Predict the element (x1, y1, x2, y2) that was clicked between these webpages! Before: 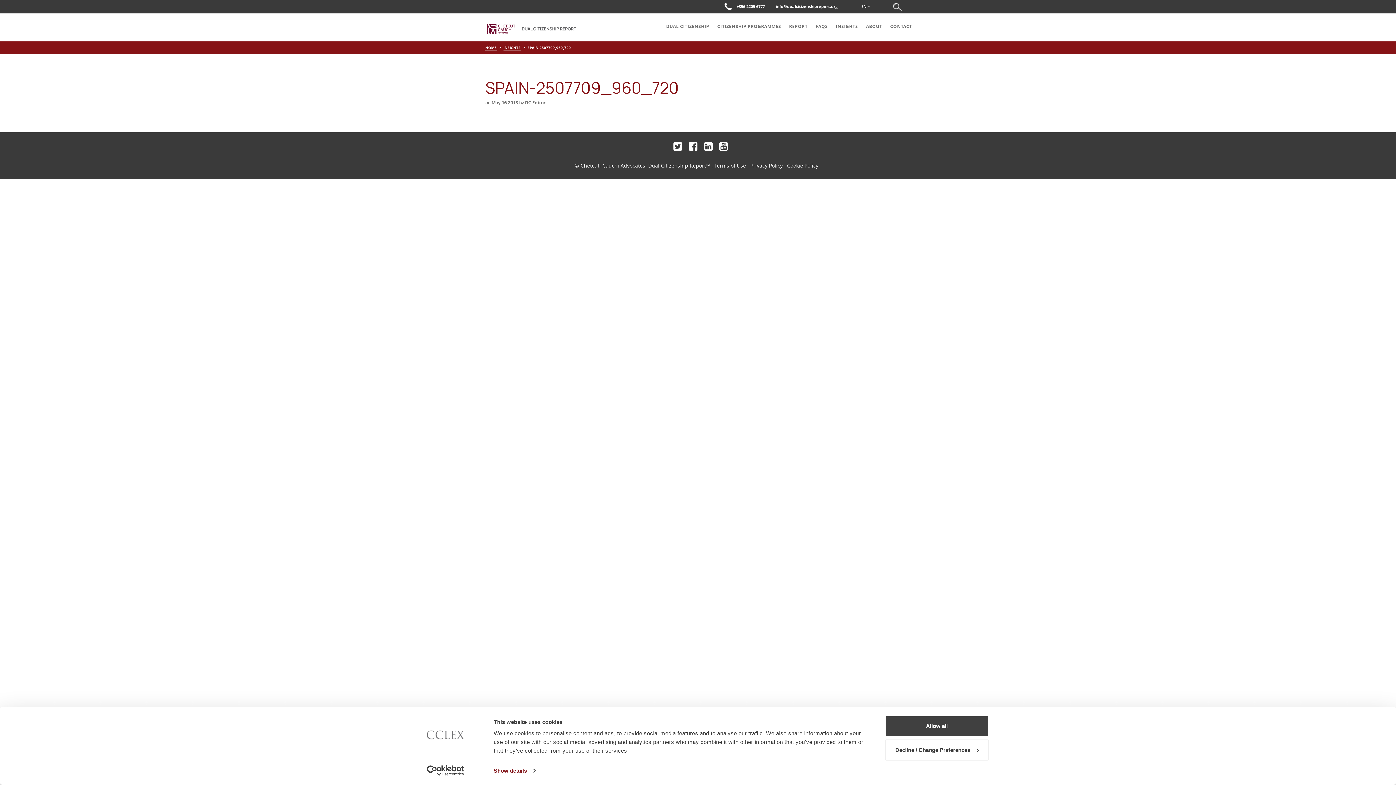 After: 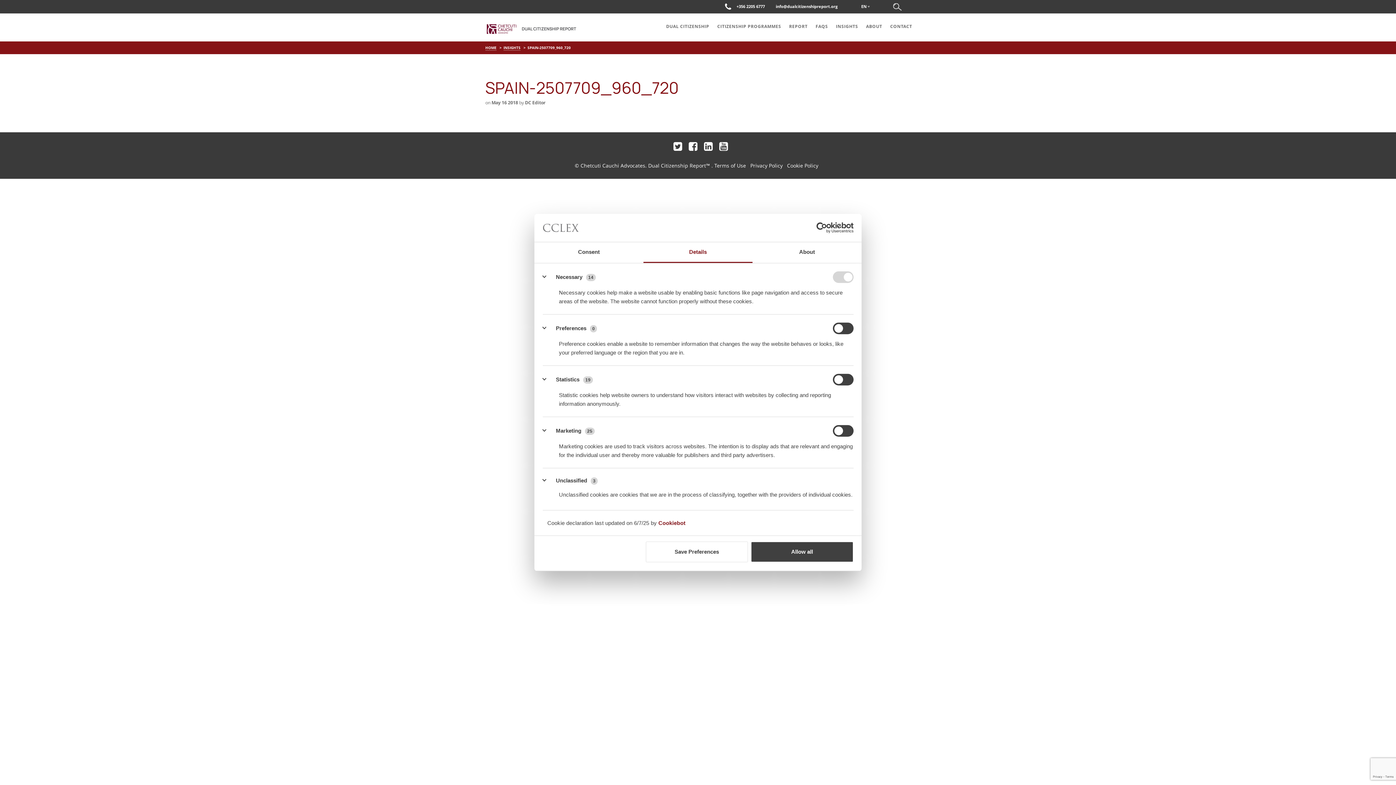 Action: label: Show details bbox: (493, 765, 535, 776)